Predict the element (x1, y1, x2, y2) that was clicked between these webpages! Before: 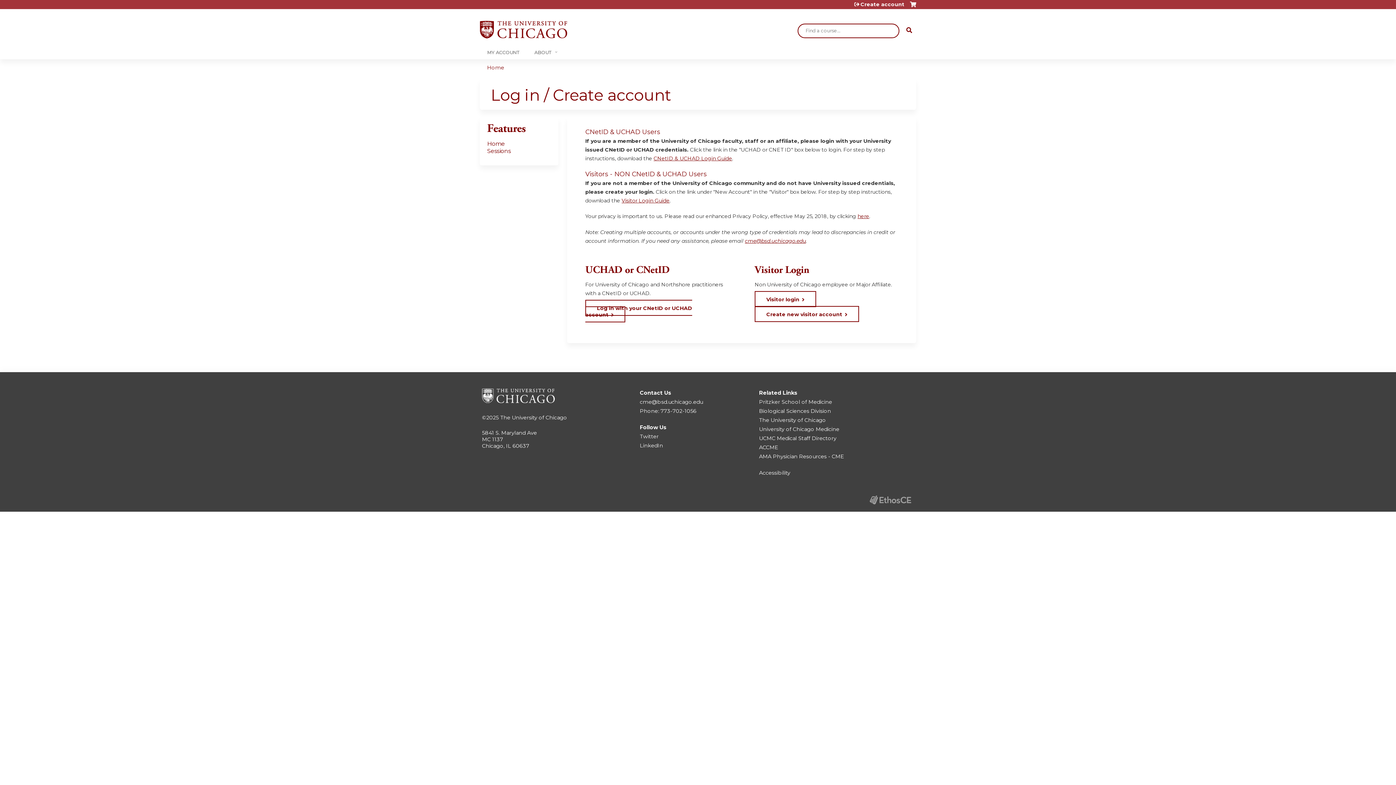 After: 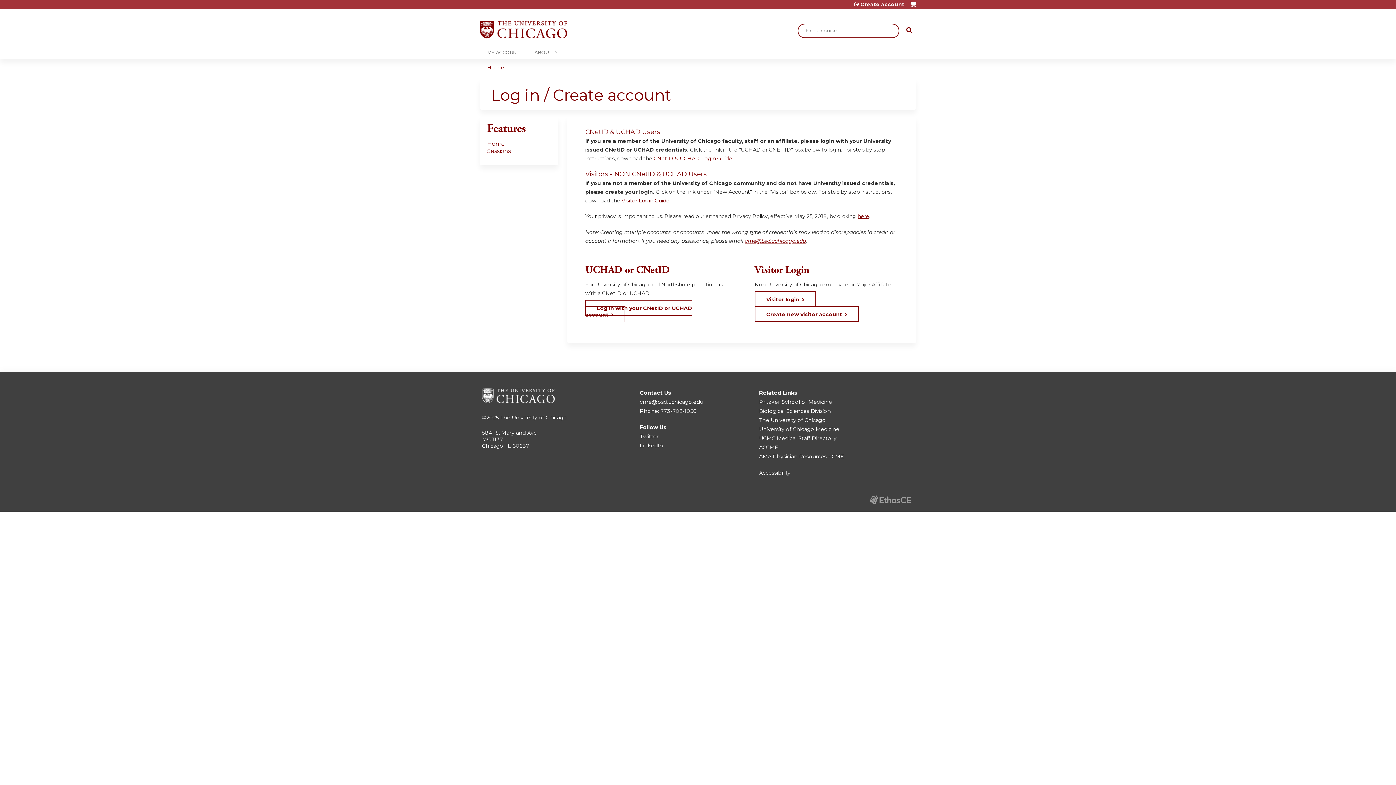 Action: bbox: (854, 1, 904, 6) label: Create account